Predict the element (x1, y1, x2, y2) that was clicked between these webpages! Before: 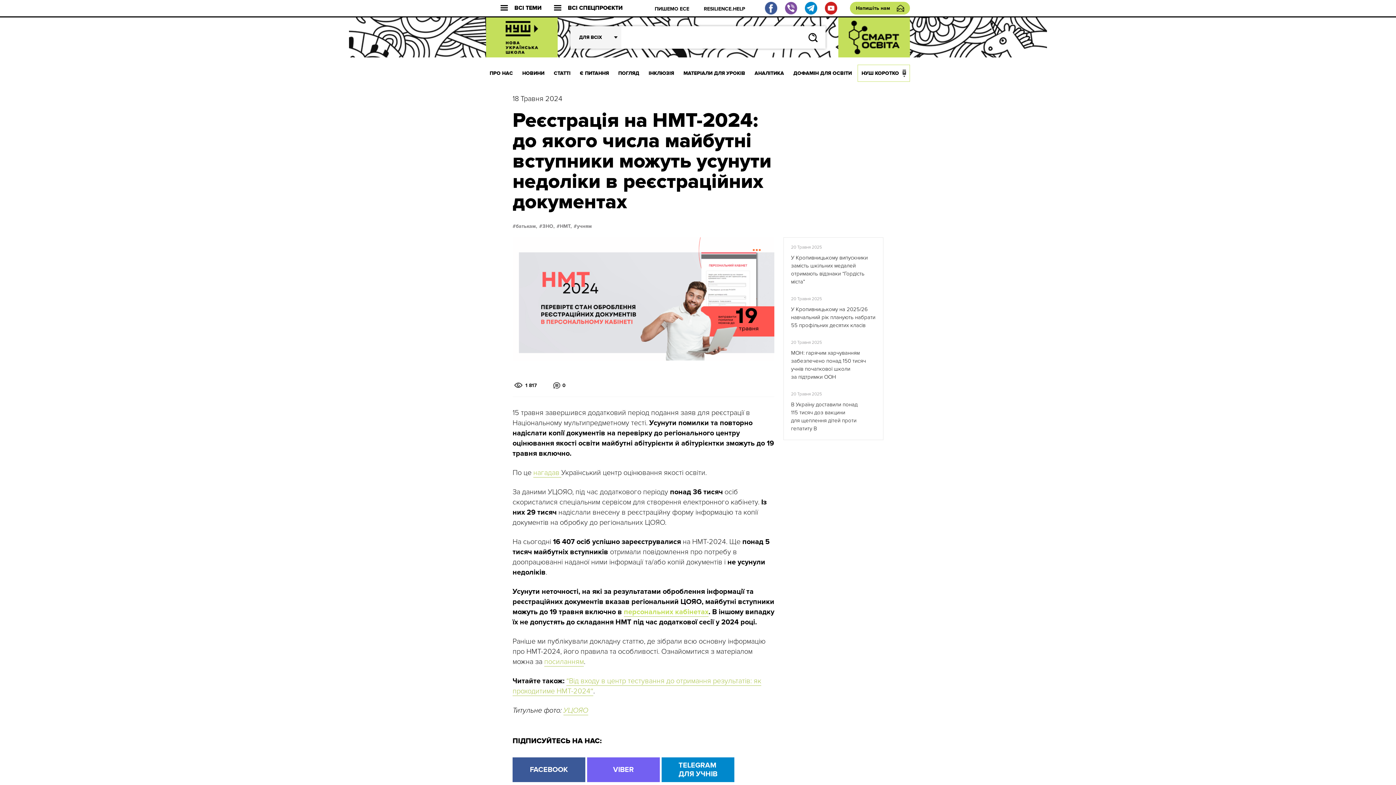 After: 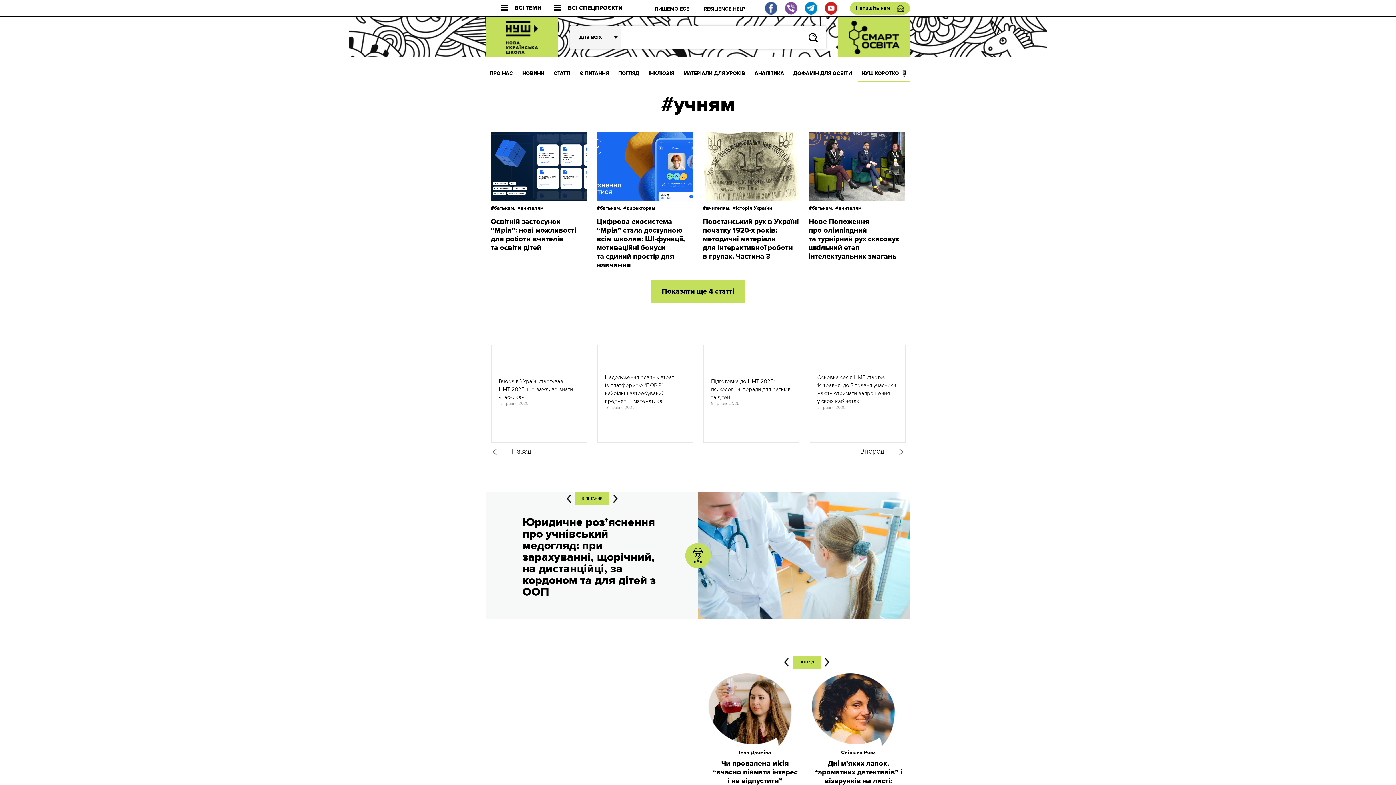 Action: label: учням bbox: (573, 223, 592, 229)